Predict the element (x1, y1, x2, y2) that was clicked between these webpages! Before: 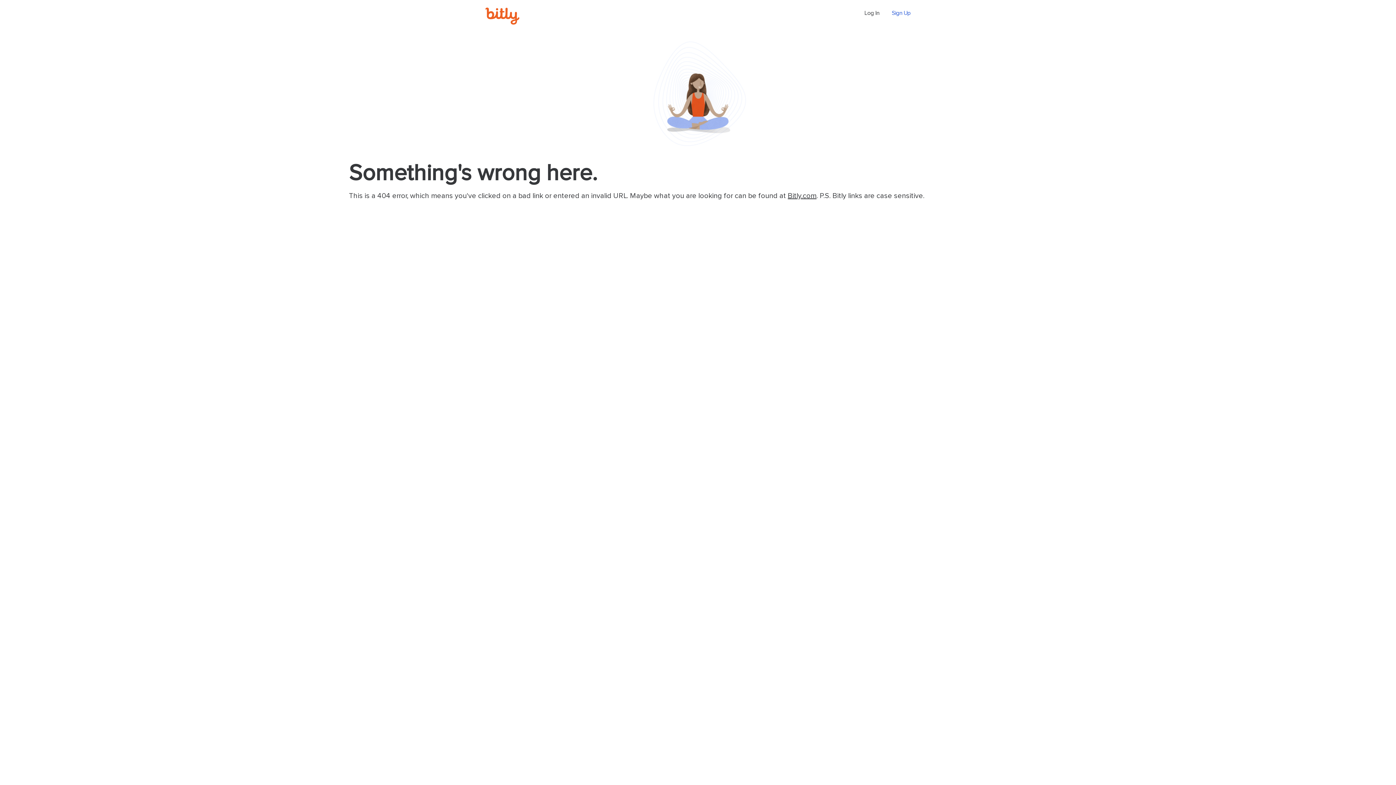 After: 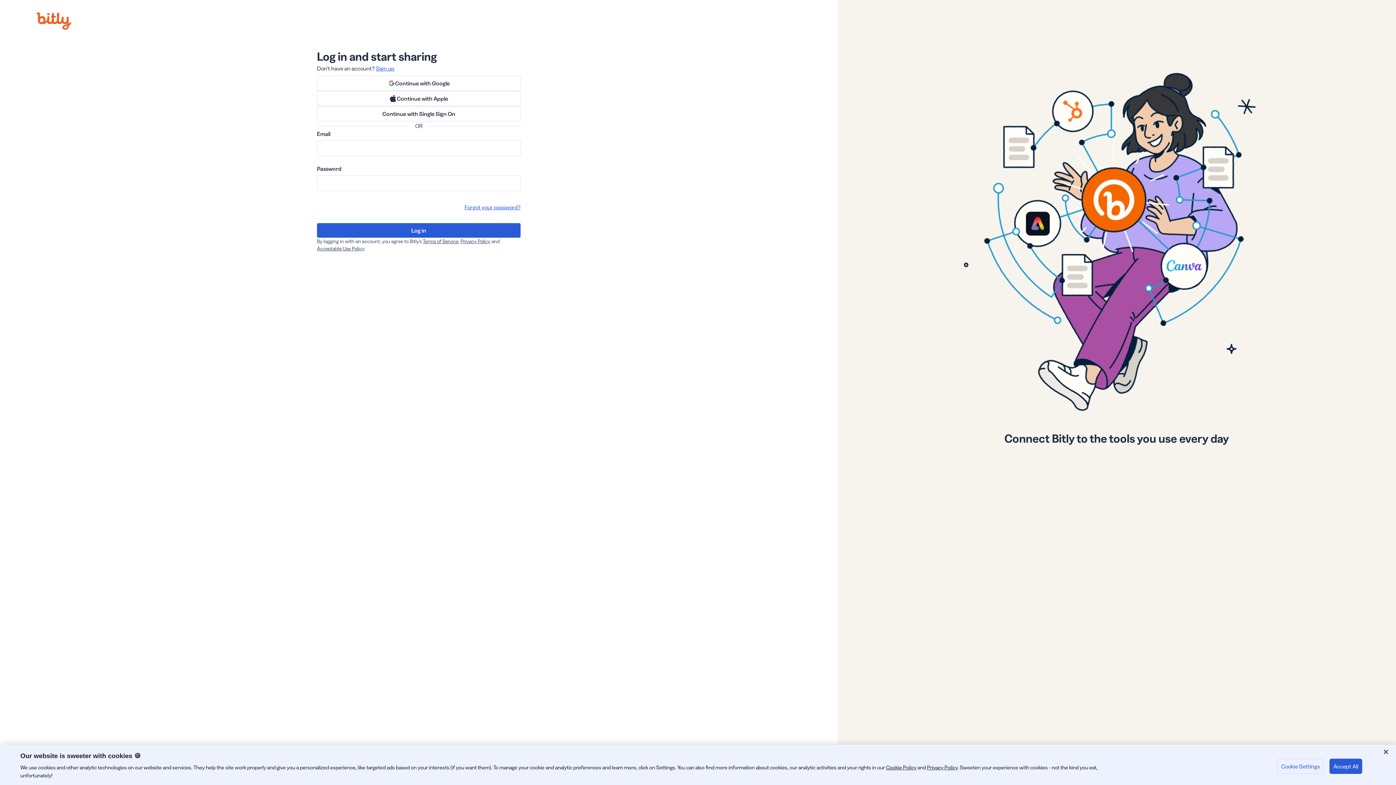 Action: bbox: (864, 10, 879, 16) label: Log In